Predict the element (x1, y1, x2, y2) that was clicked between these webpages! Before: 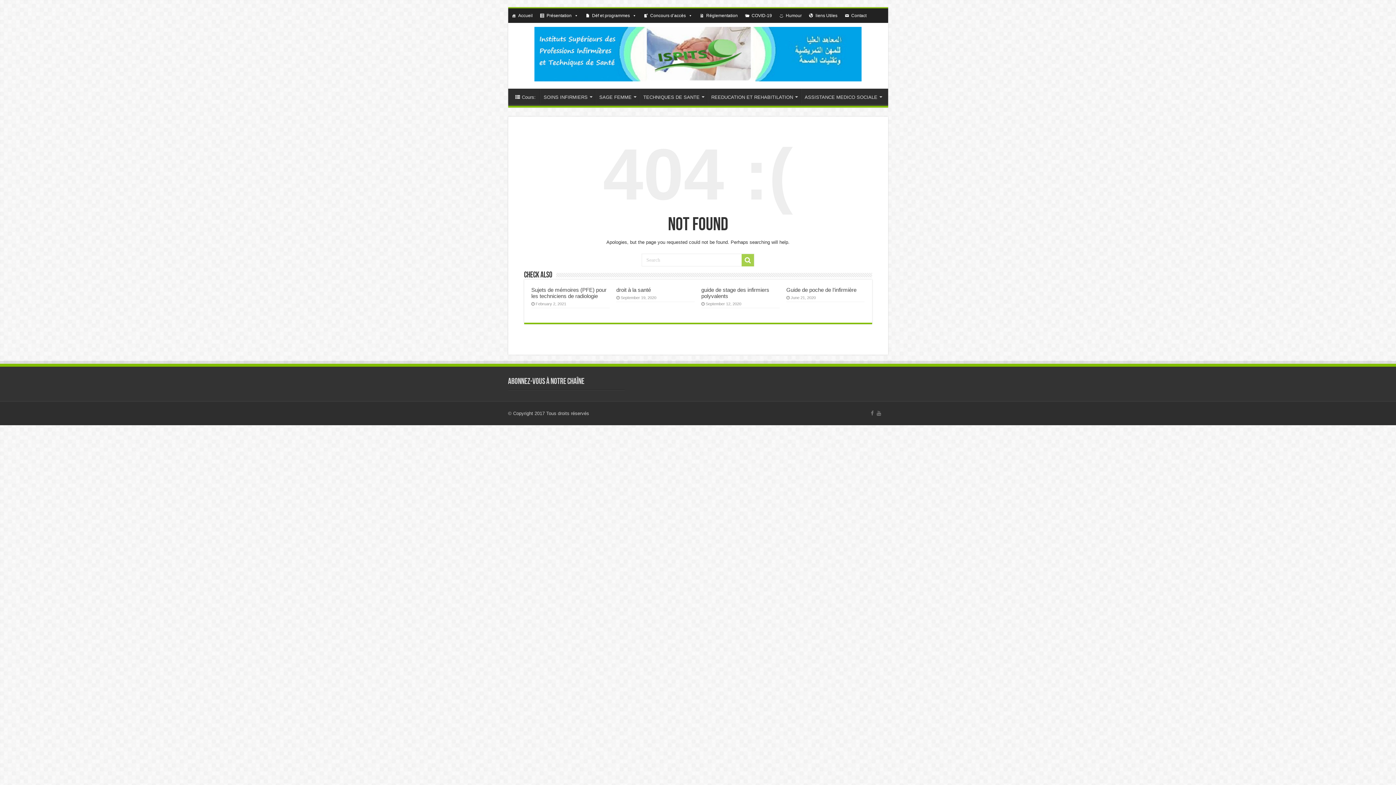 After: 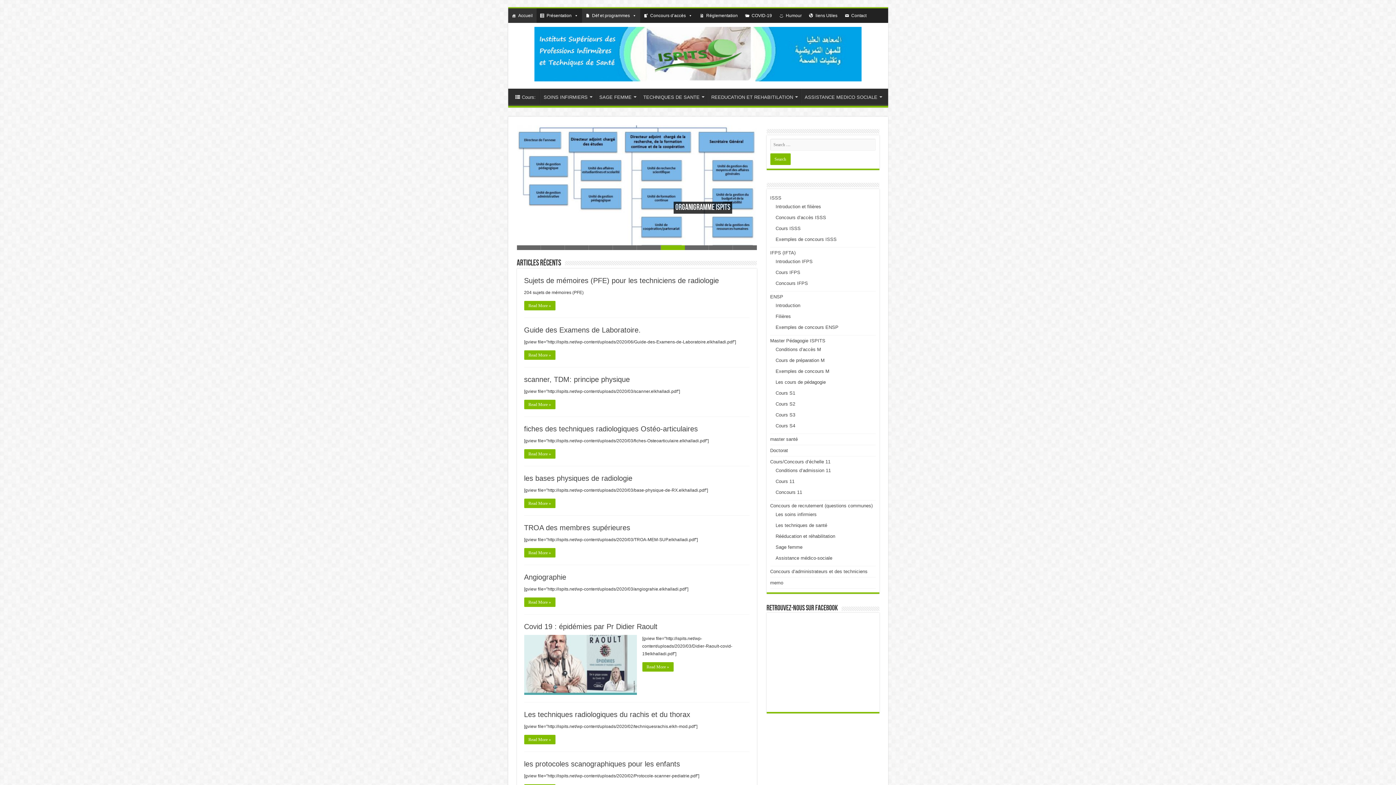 Action: bbox: (534, 44, 861, 61)